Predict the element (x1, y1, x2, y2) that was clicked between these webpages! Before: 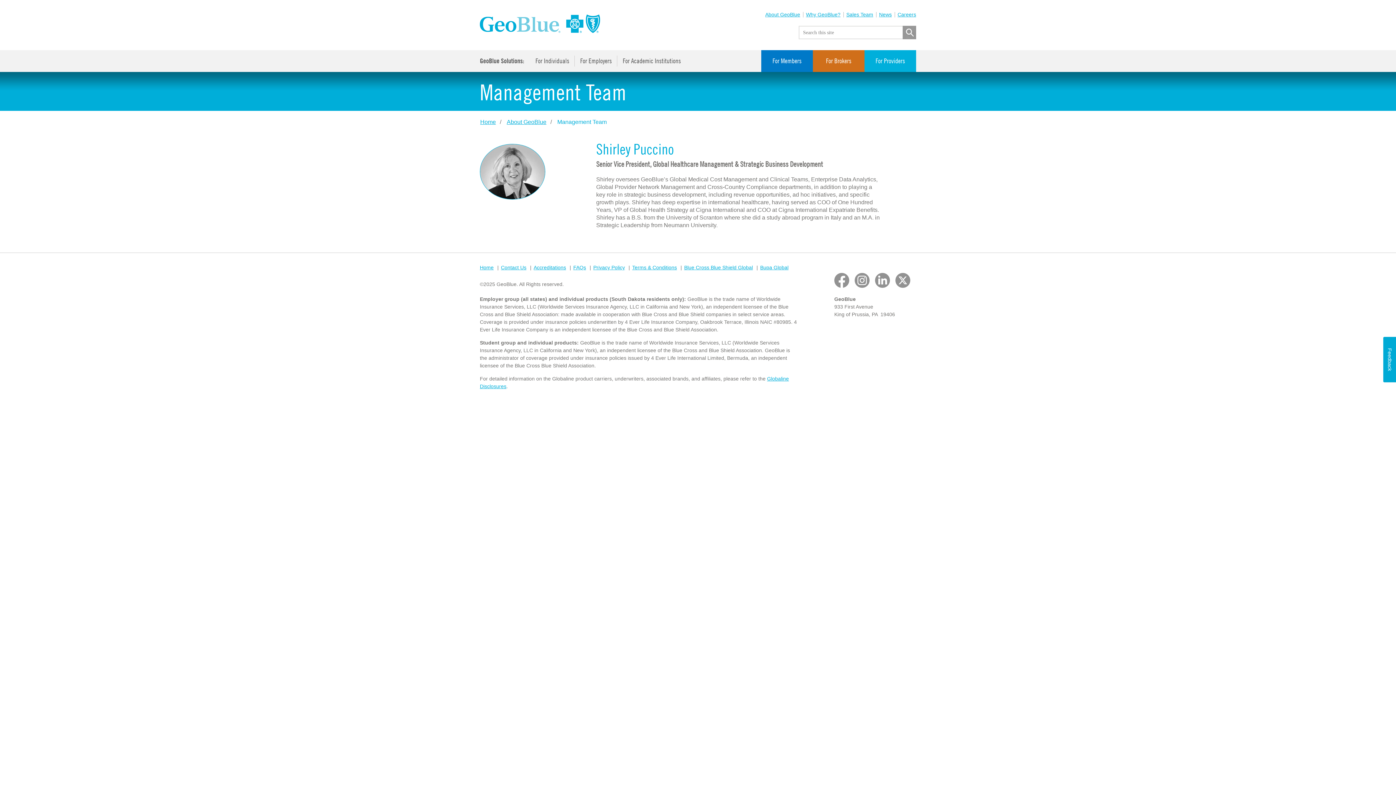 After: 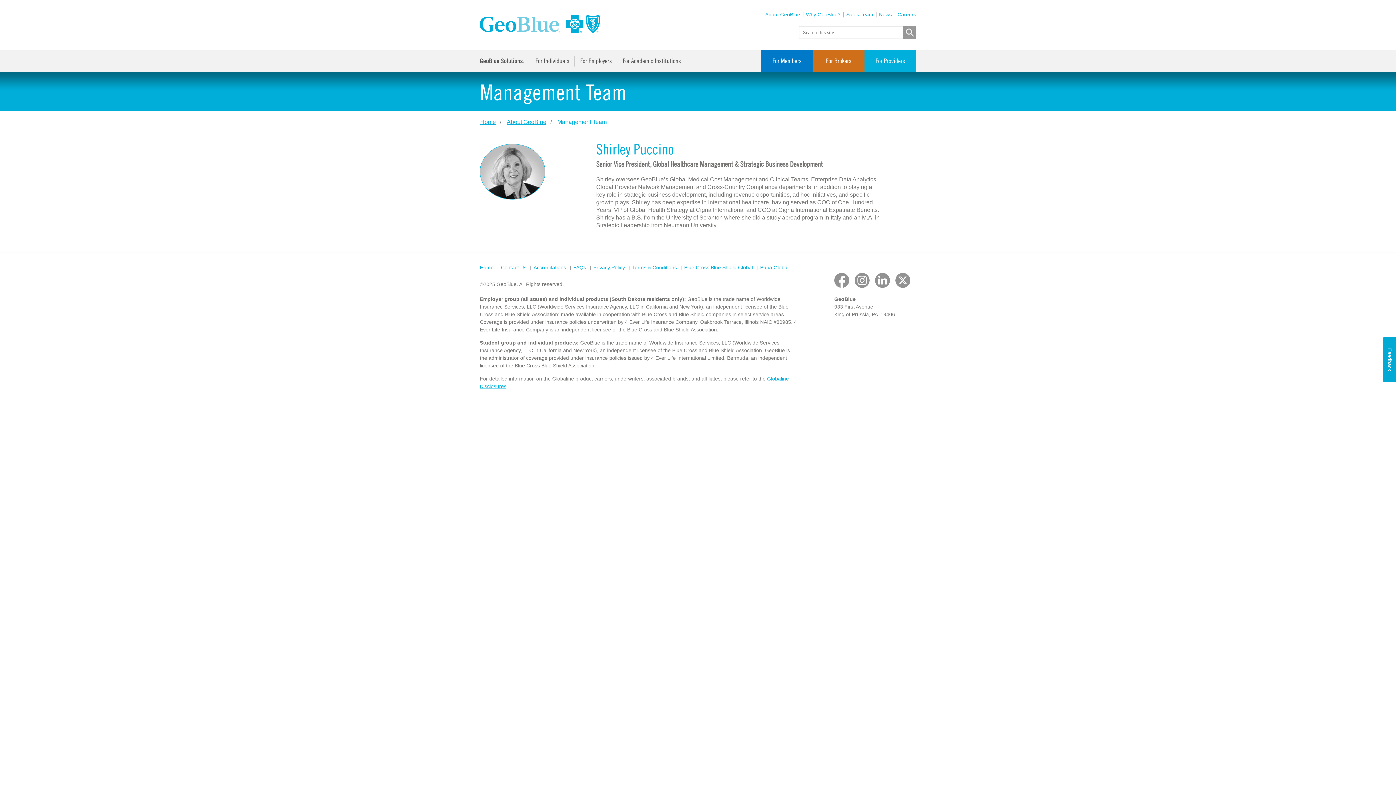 Action: label: Management Team bbox: (553, 116, 610, 127)